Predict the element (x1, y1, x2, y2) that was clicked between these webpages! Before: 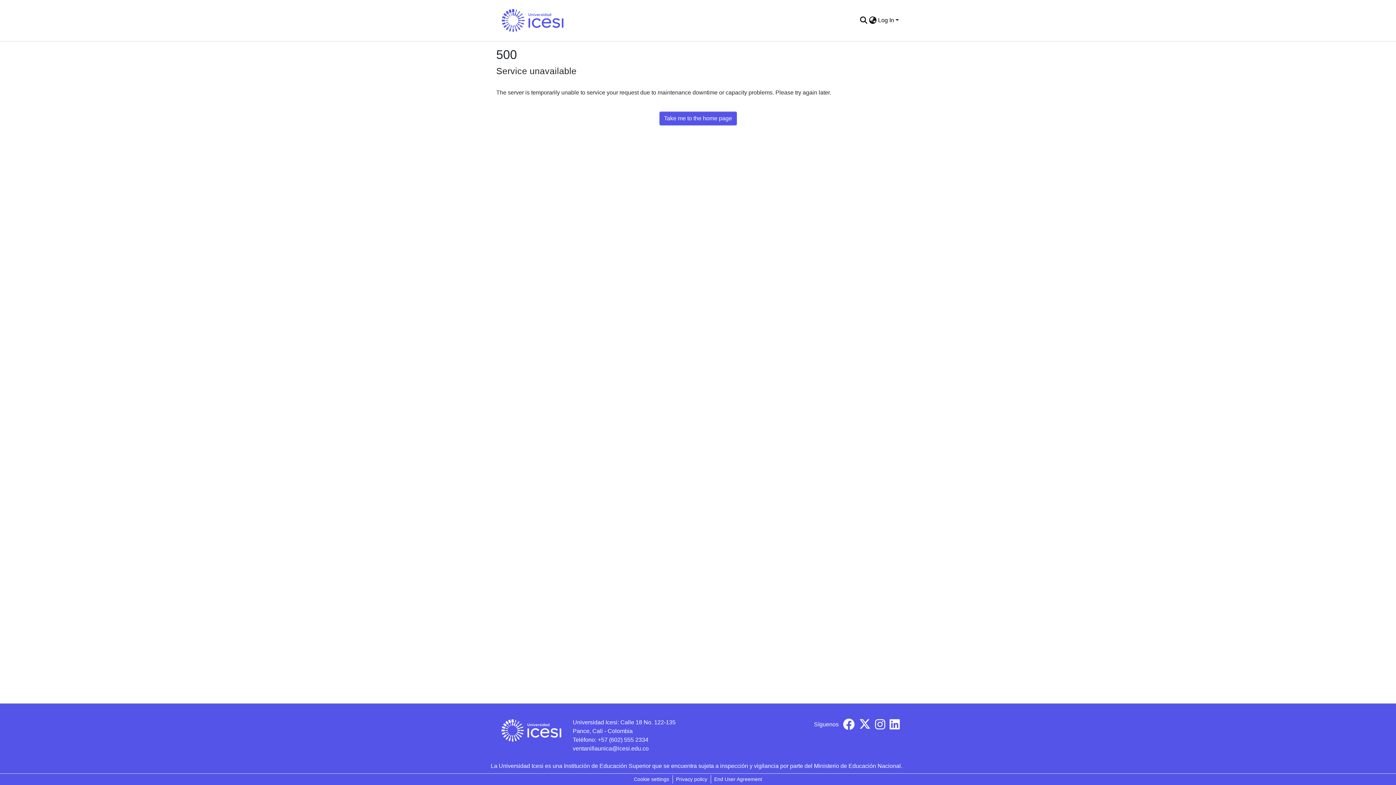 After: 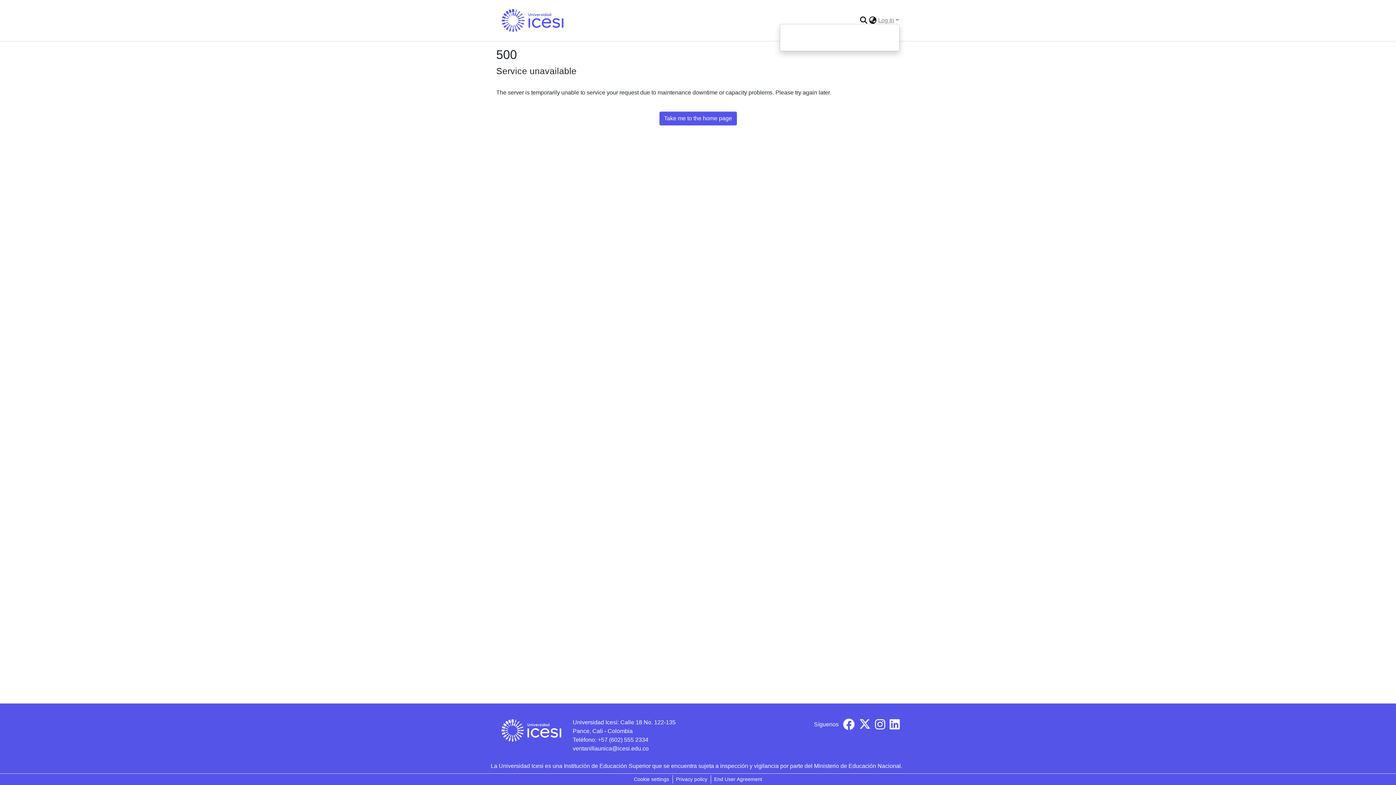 Action: bbox: (877, 17, 899, 23) label: Log In